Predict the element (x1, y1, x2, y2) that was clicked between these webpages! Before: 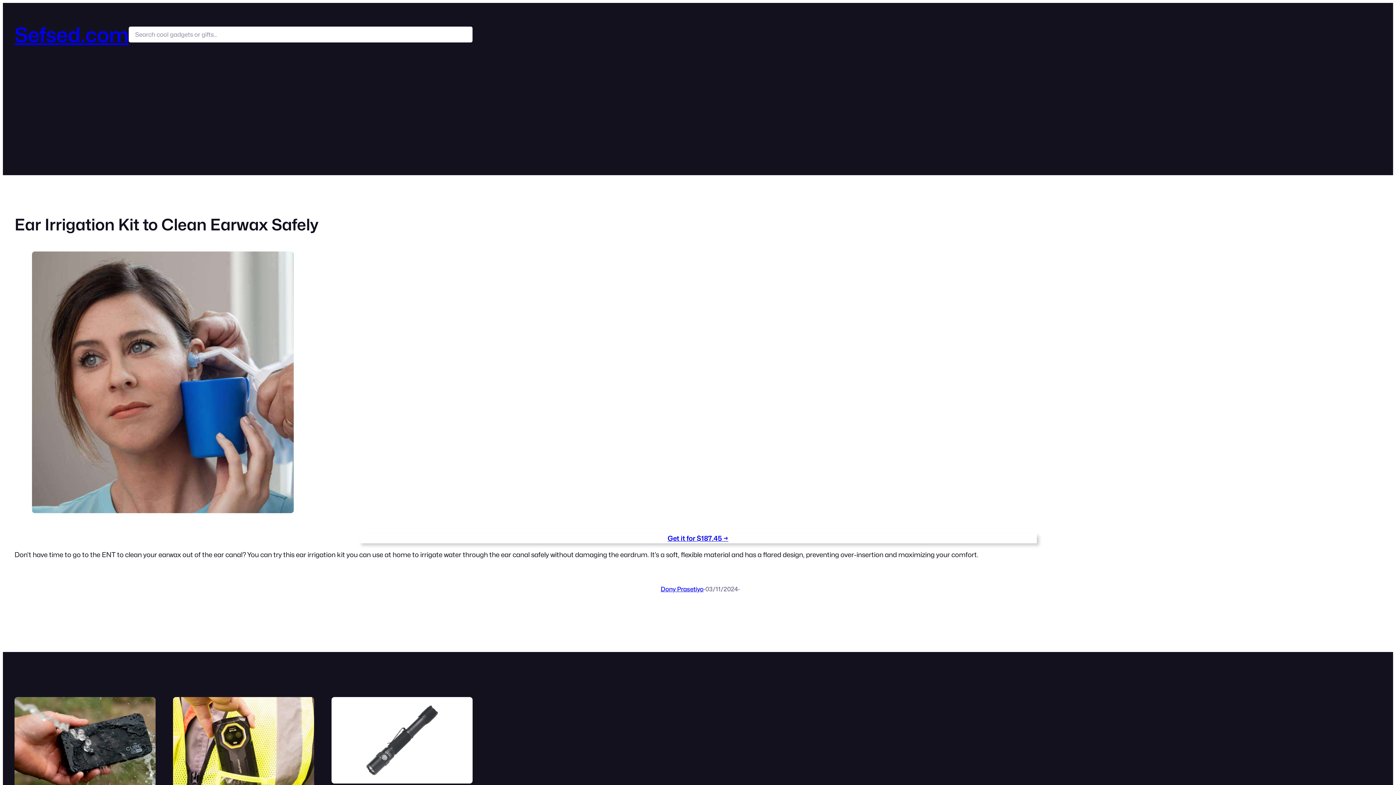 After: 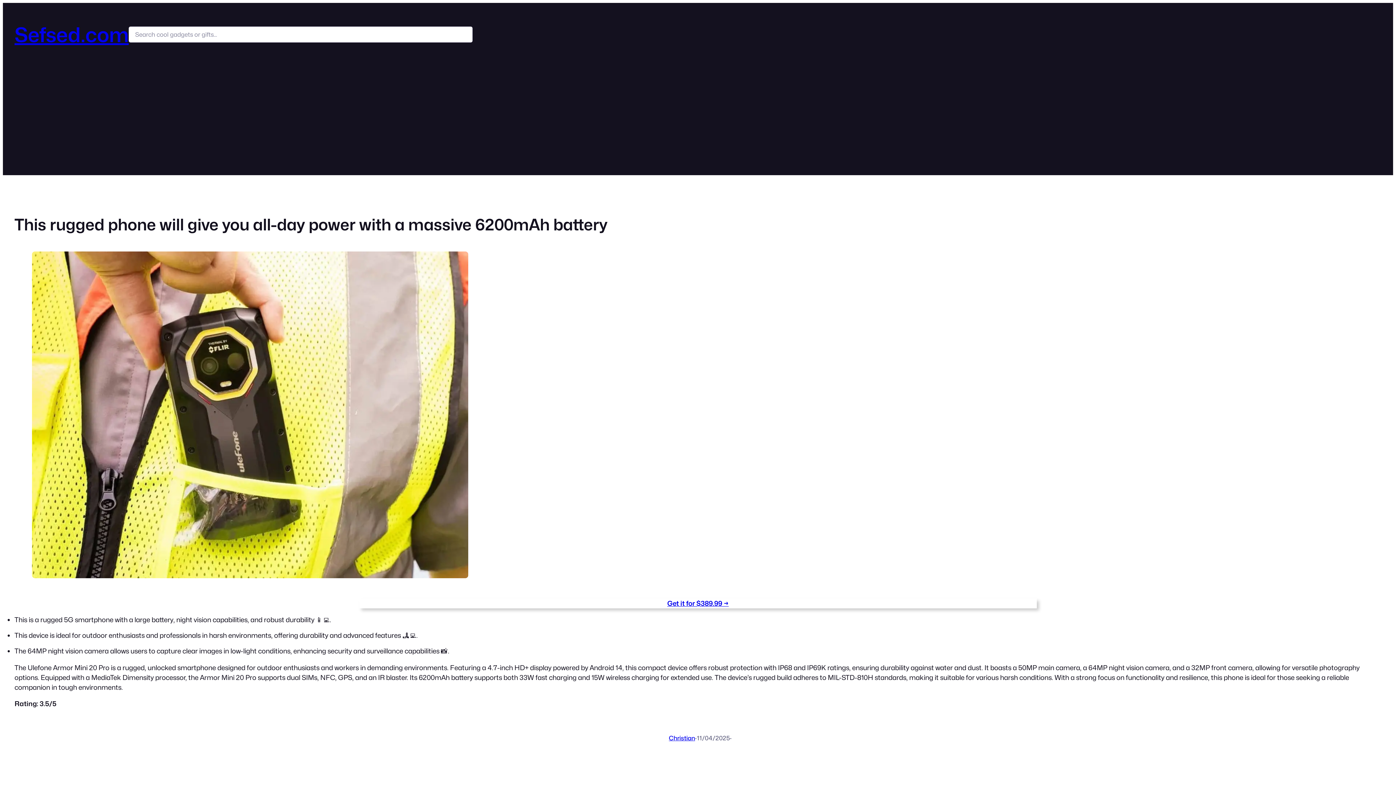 Action: bbox: (173, 697, 314, 810)